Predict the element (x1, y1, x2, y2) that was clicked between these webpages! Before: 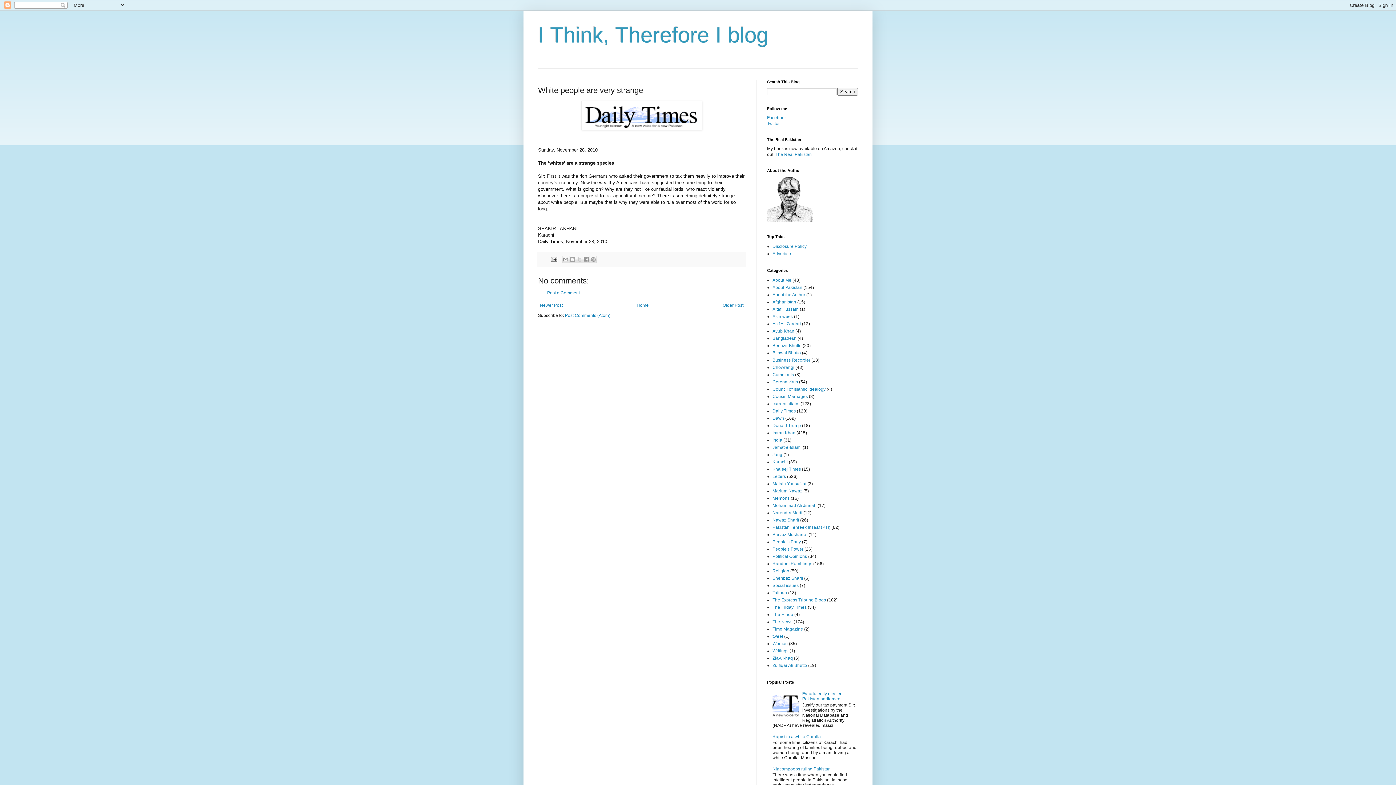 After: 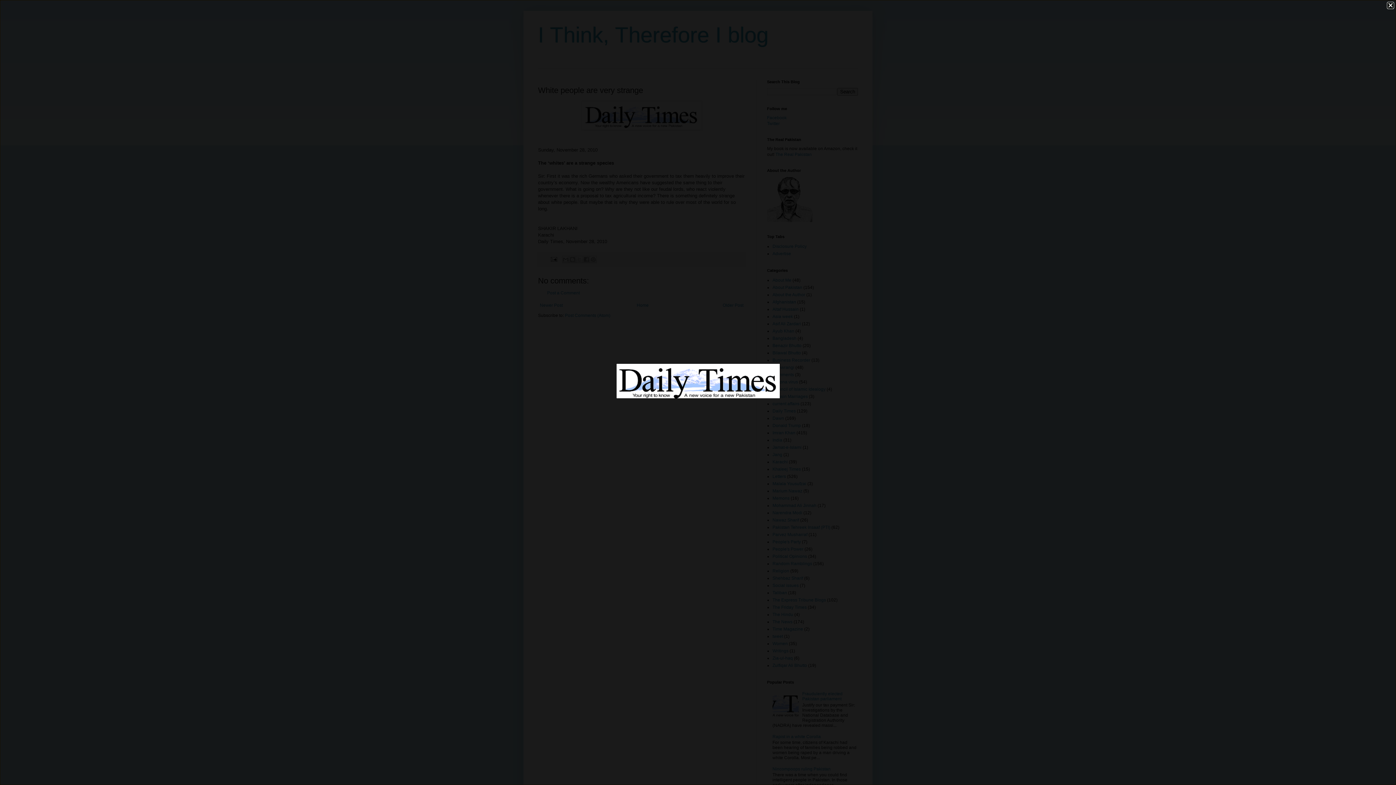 Action: bbox: (538, 100, 745, 130)